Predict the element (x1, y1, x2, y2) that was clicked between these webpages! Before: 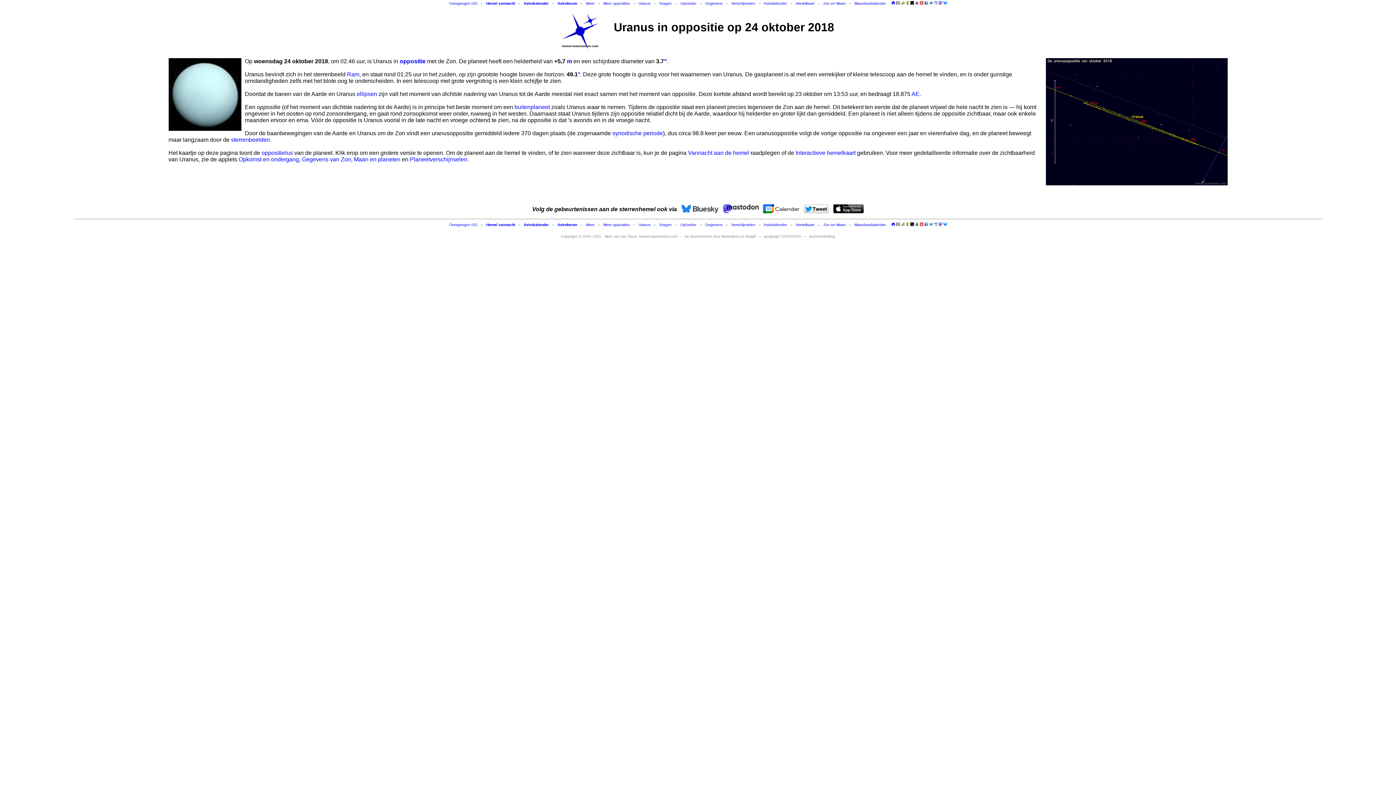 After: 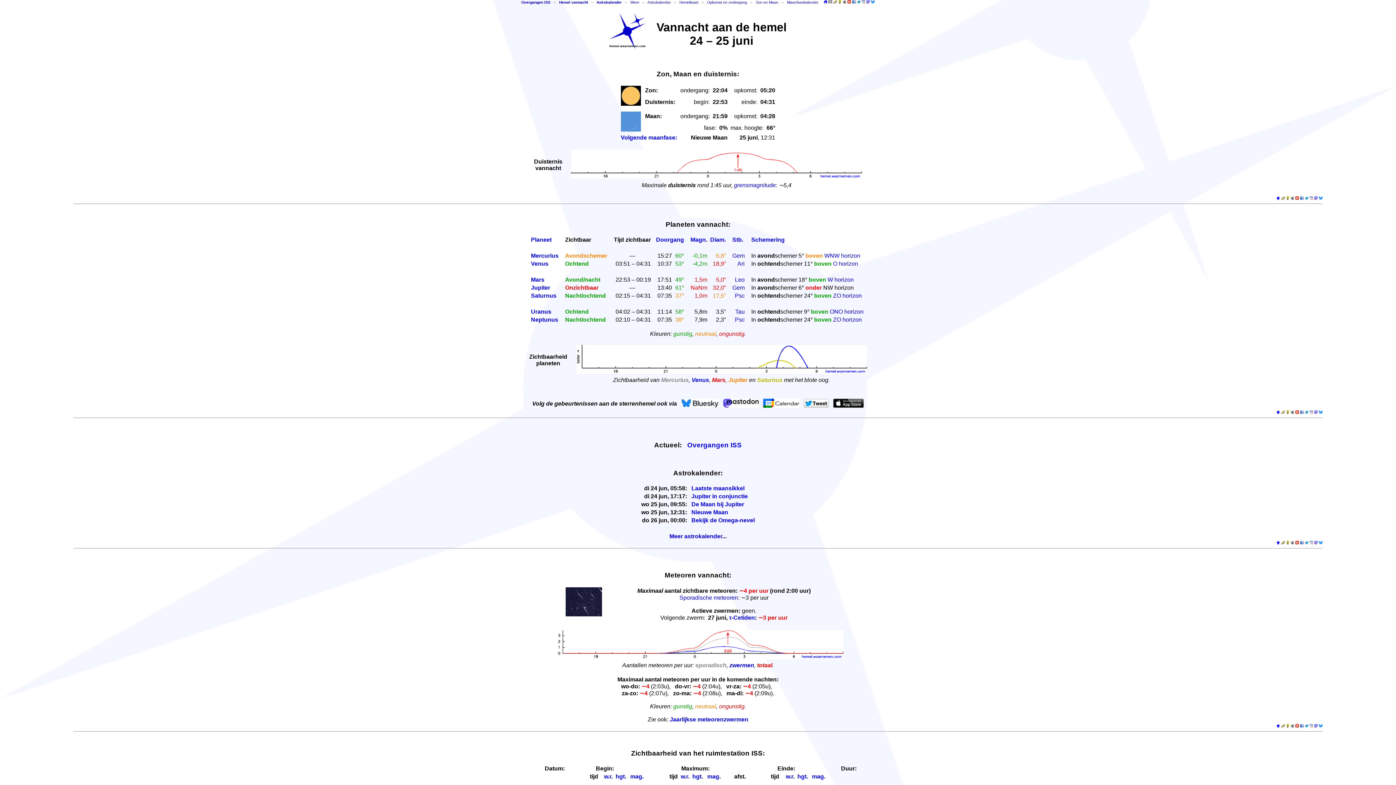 Action: bbox: (486, 222, 515, 226) label: Hemel vannacht